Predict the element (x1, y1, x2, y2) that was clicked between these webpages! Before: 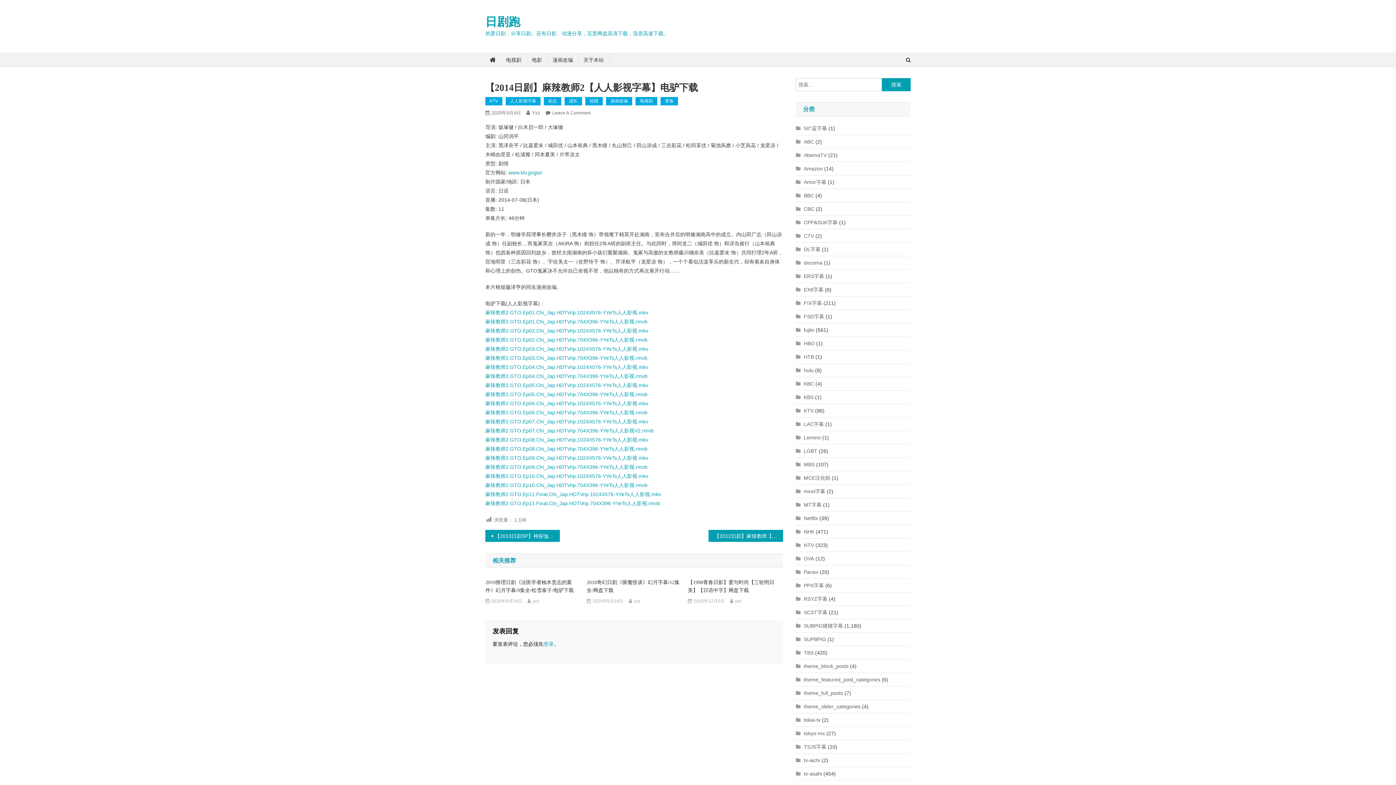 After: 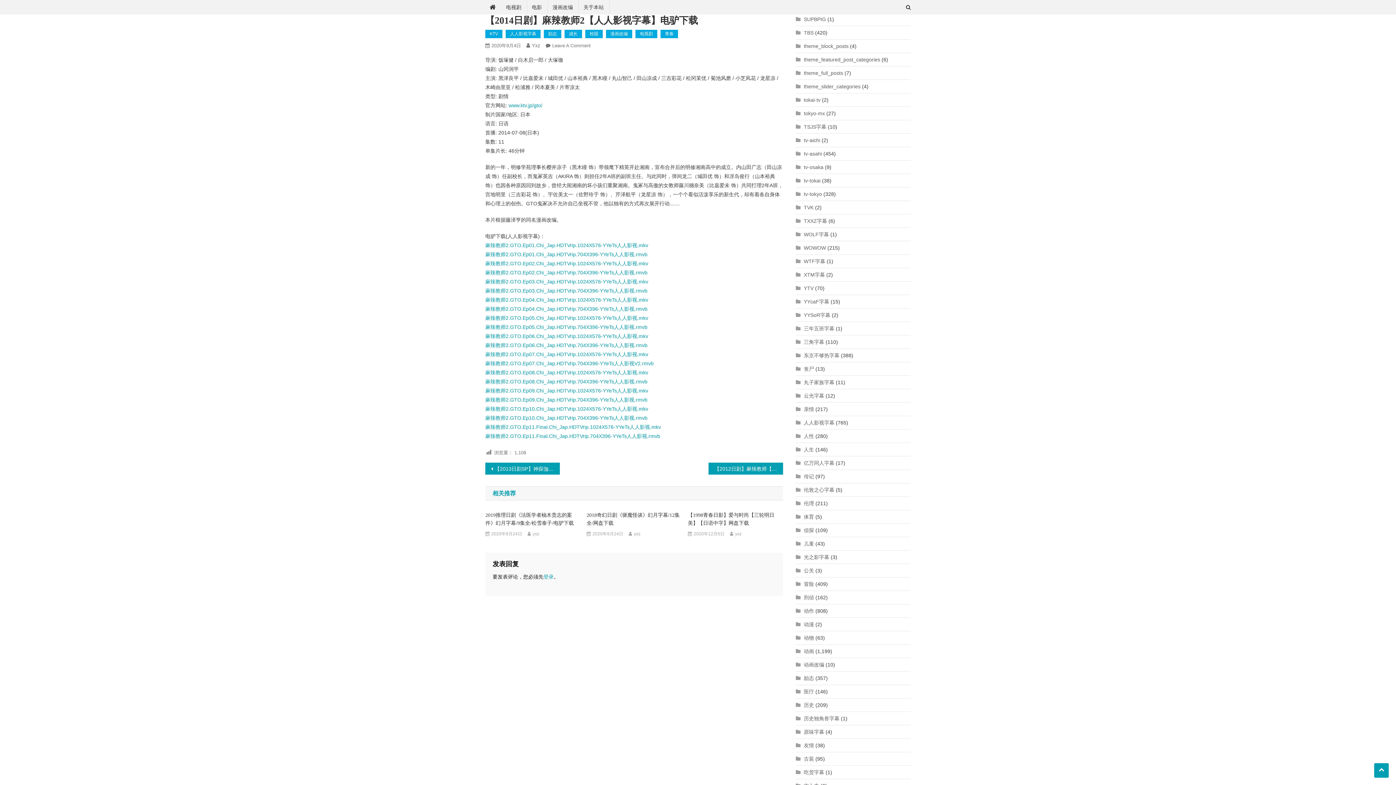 Action: bbox: (552, 110, 590, 115) label: Leave A Comment
On 【2014日剧】麻辣教师2【人人影视字幕】电驴下载